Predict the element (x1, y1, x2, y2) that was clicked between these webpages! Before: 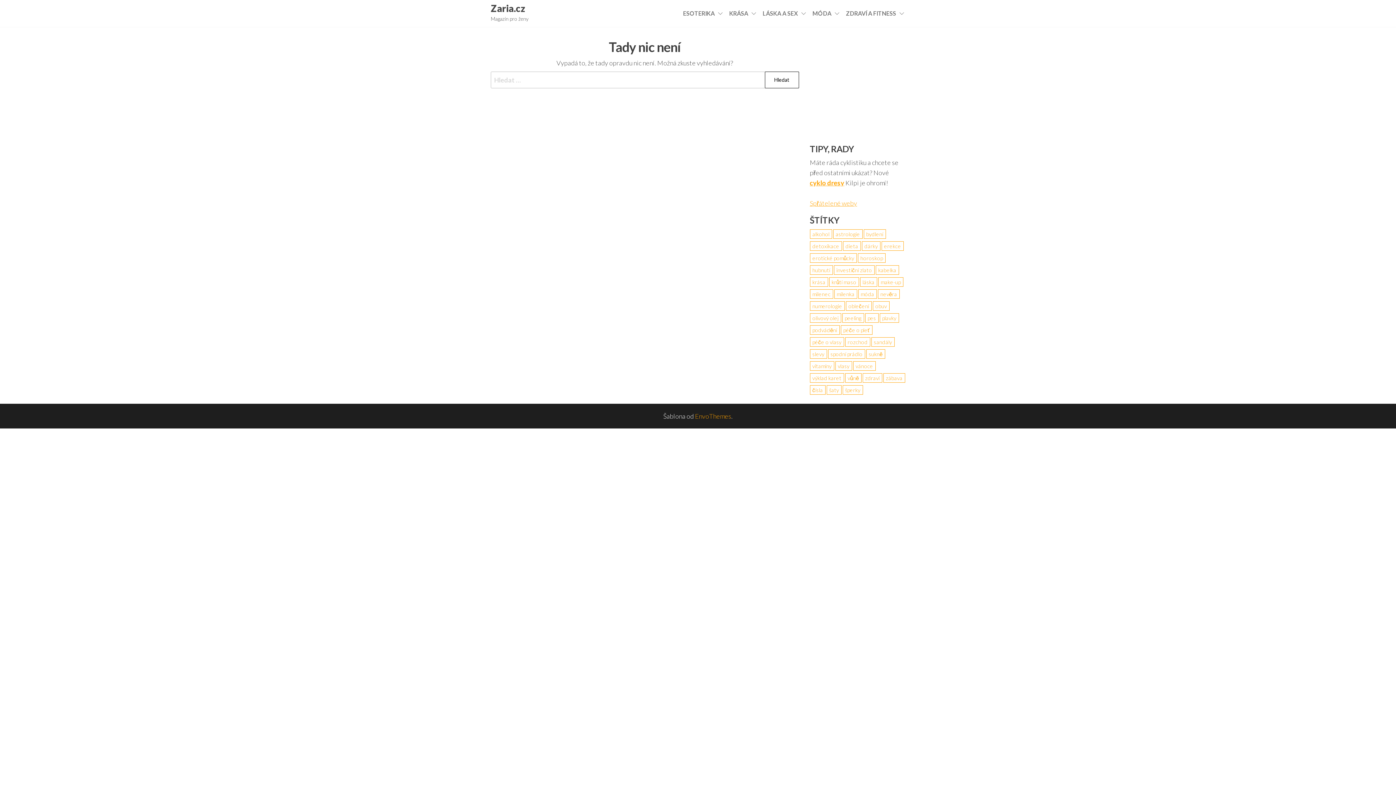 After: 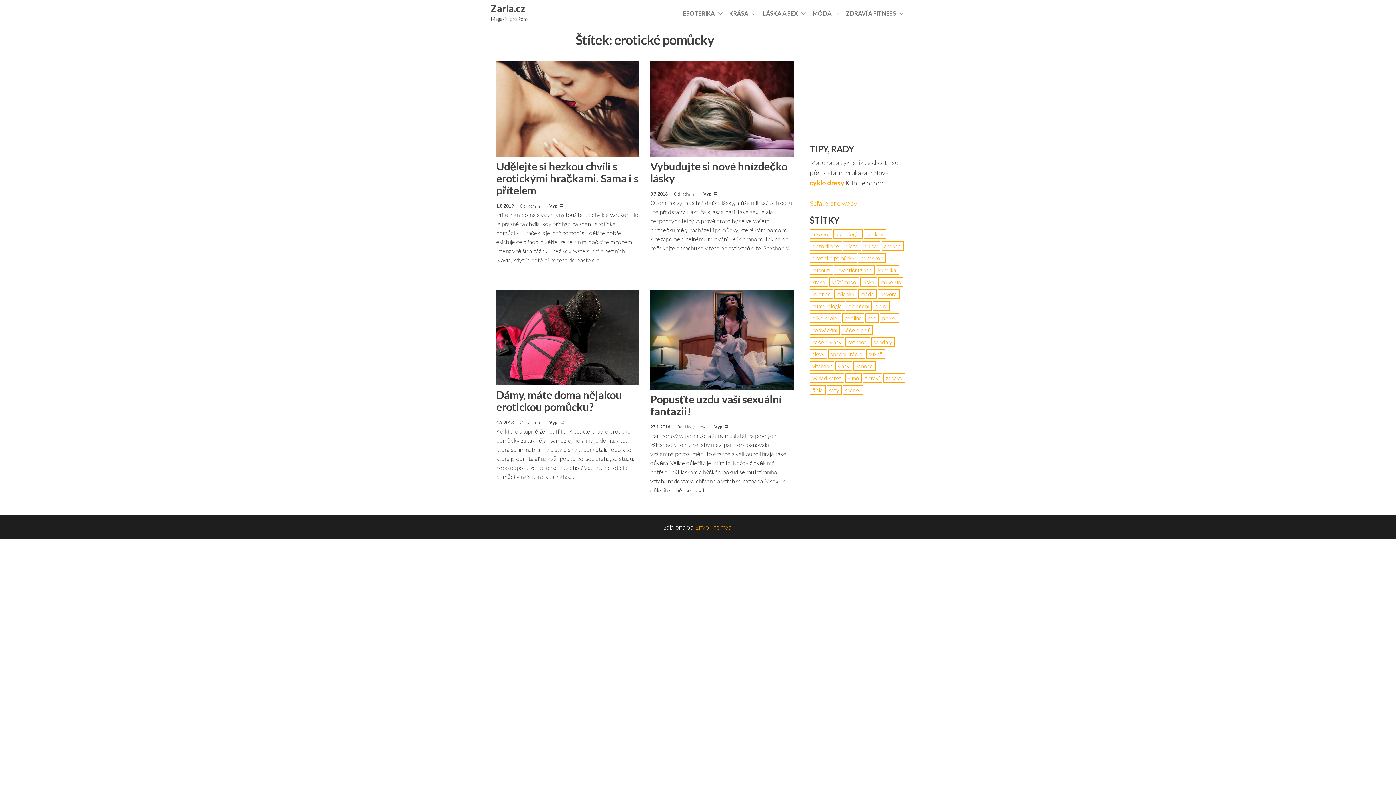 Action: bbox: (810, 253, 856, 262) label: erotické pomůcky (4 položky)